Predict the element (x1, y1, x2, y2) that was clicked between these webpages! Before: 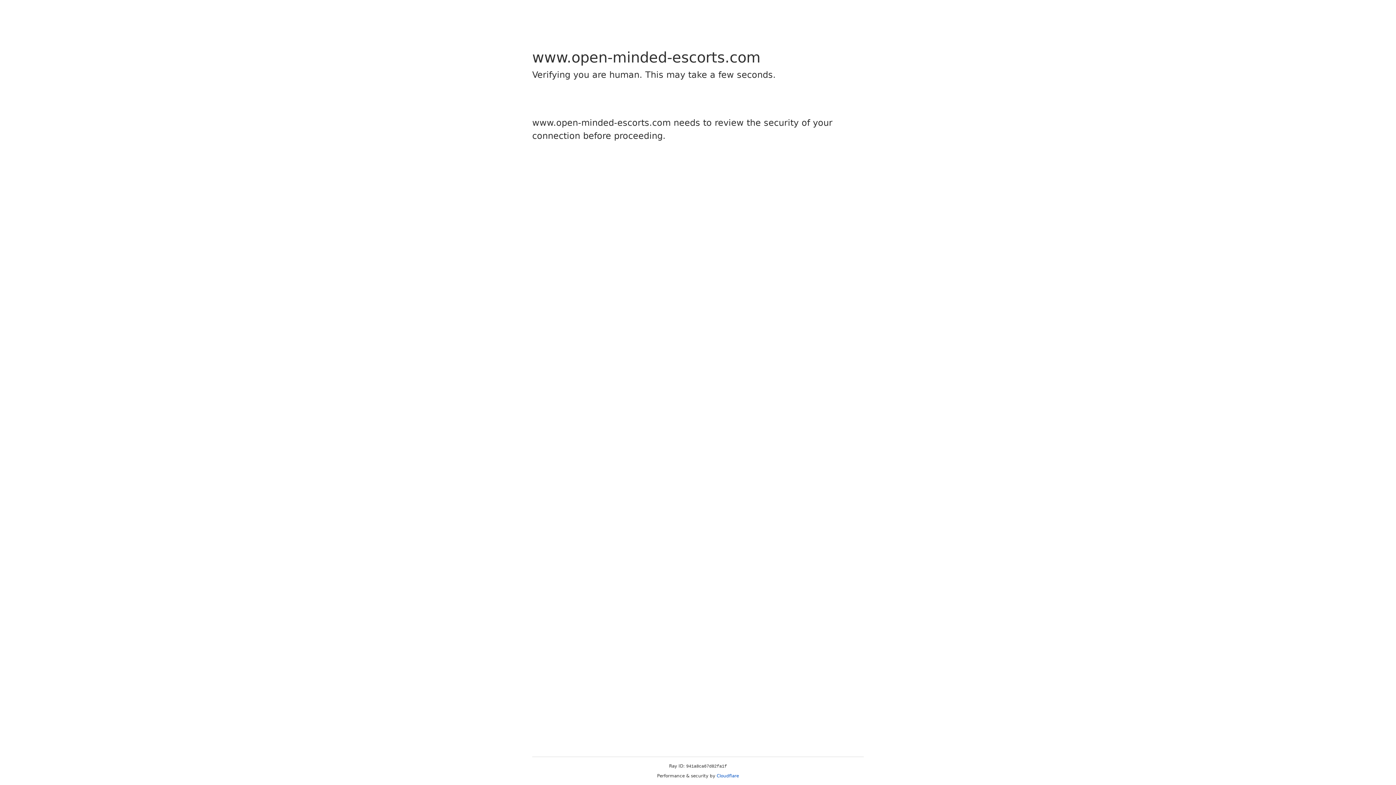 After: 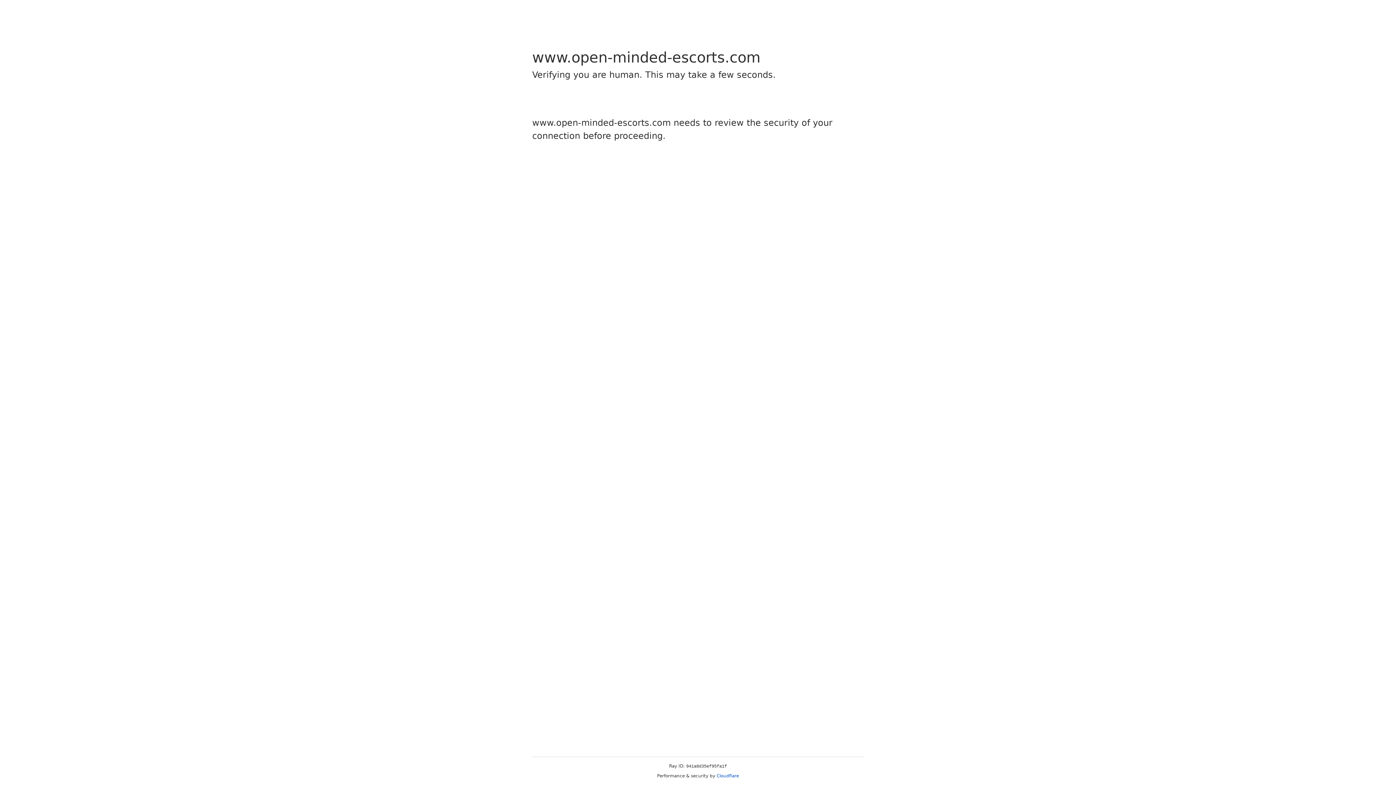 Action: label: Cloudflare bbox: (716, 773, 739, 778)